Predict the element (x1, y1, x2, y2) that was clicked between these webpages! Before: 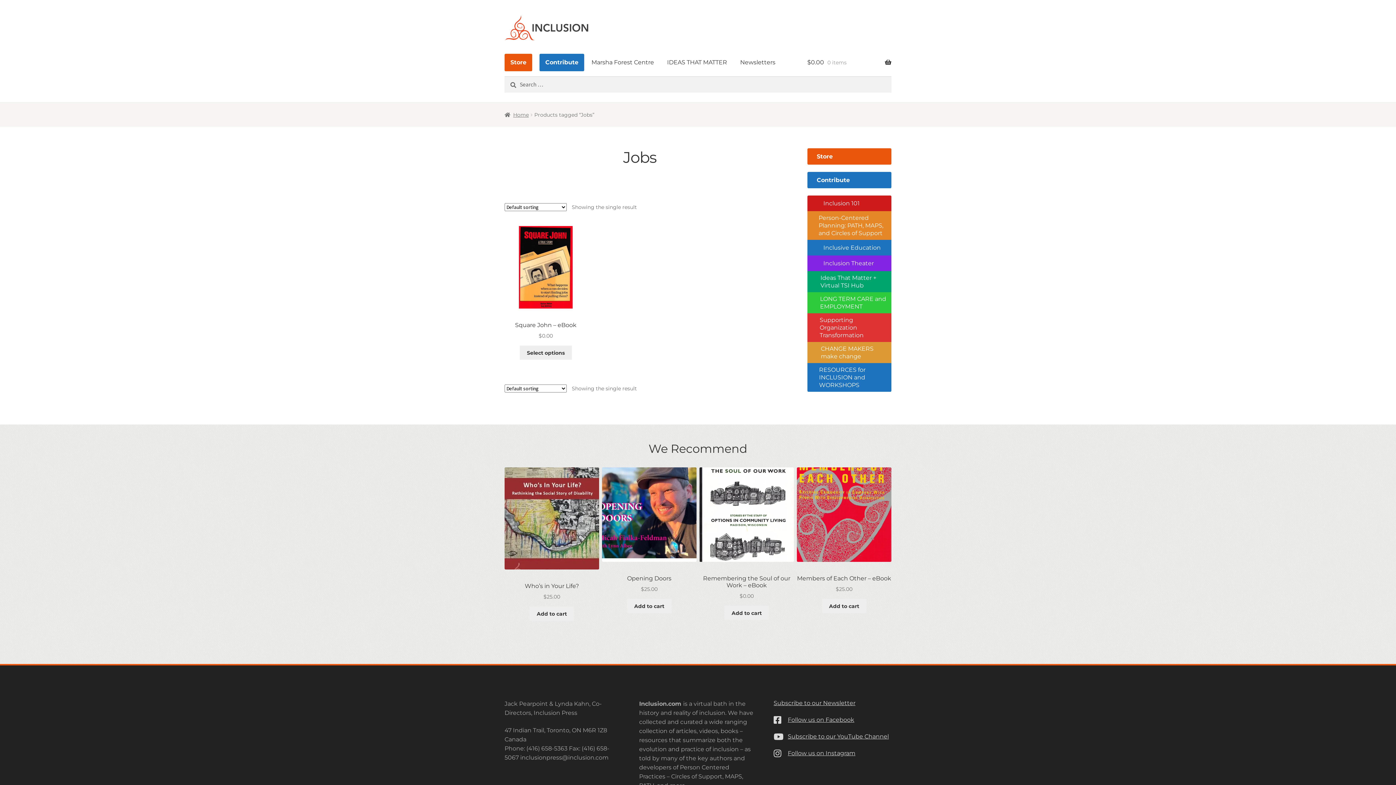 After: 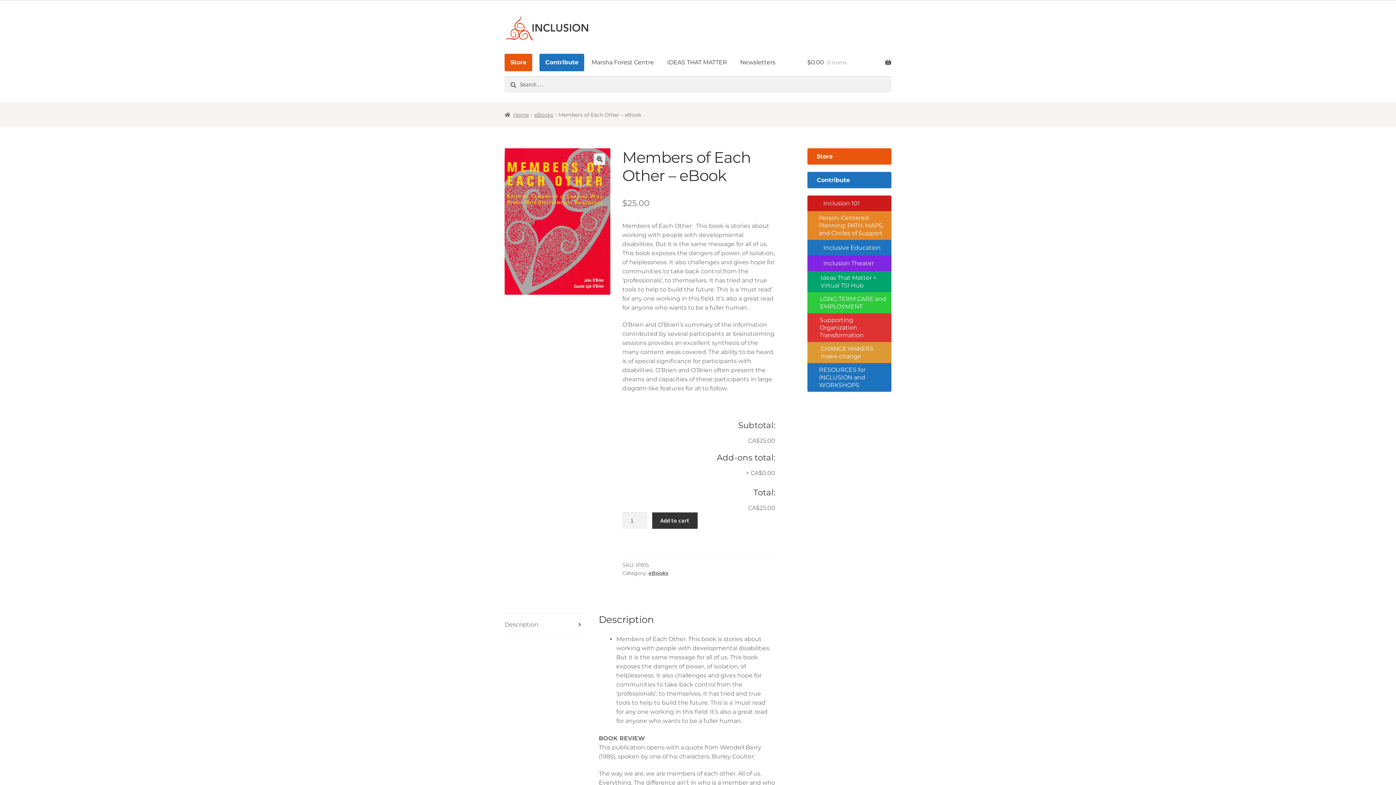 Action: bbox: (797, 467, 891, 593) label: Members of Each Other – eBook
$25.00